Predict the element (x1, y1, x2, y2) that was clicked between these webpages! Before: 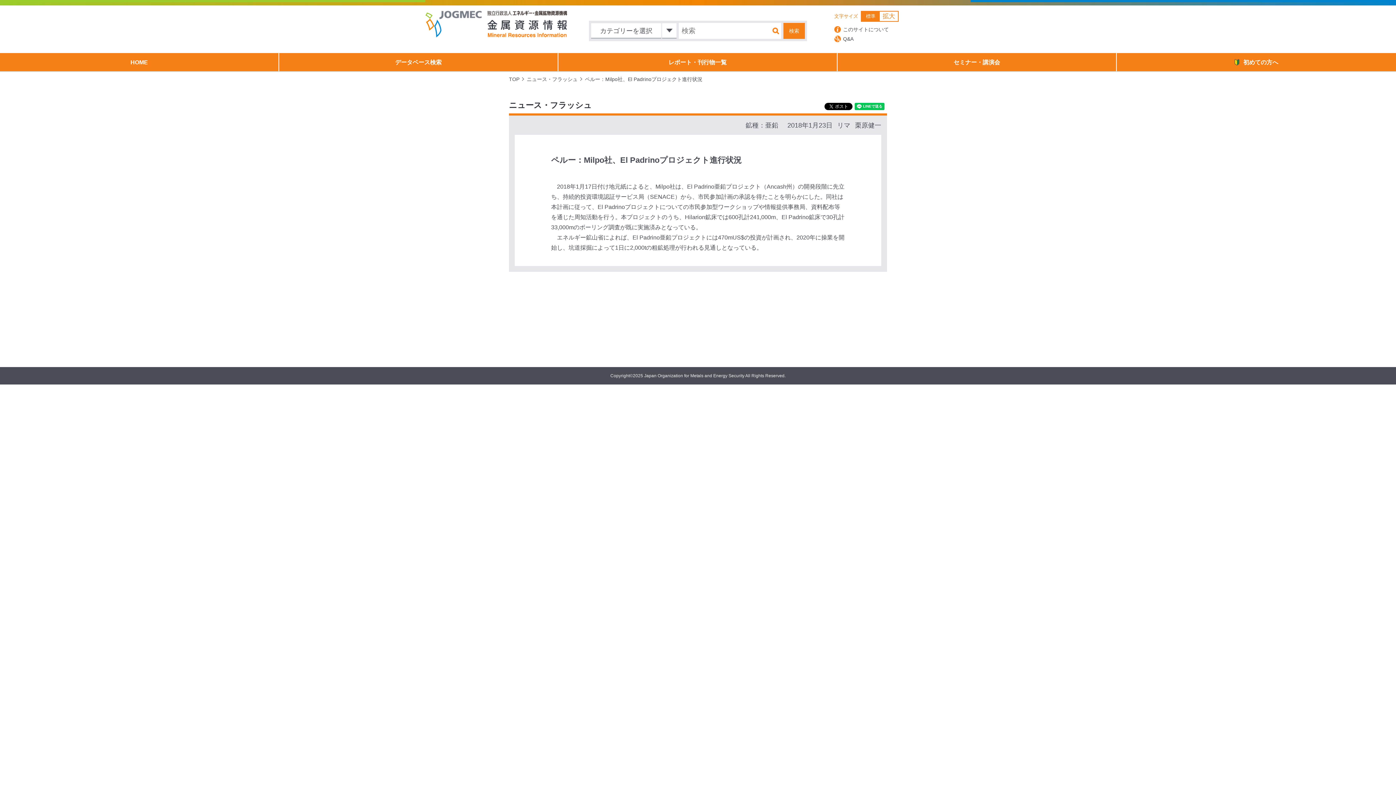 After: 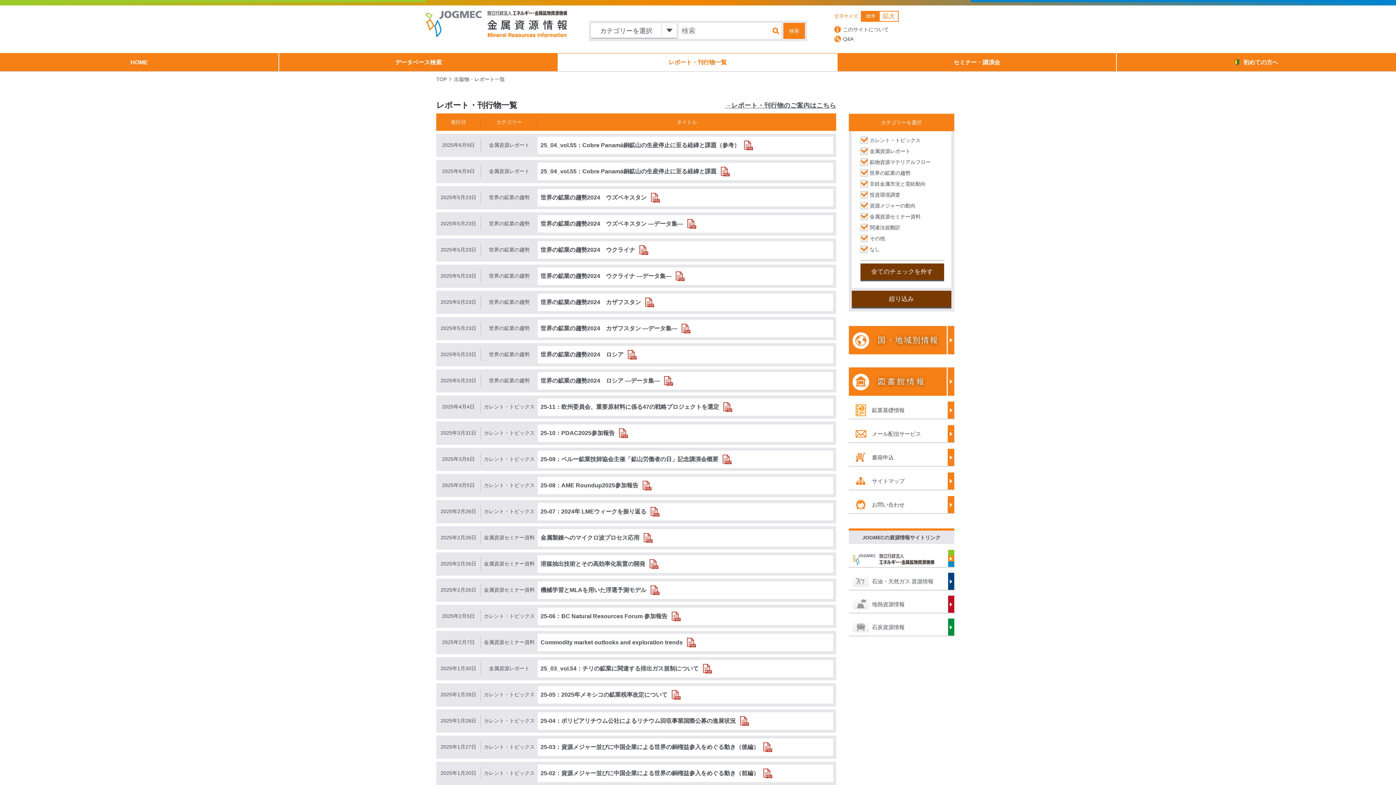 Action: label: レポート・刊行物一覧 bbox: (558, 53, 837, 71)